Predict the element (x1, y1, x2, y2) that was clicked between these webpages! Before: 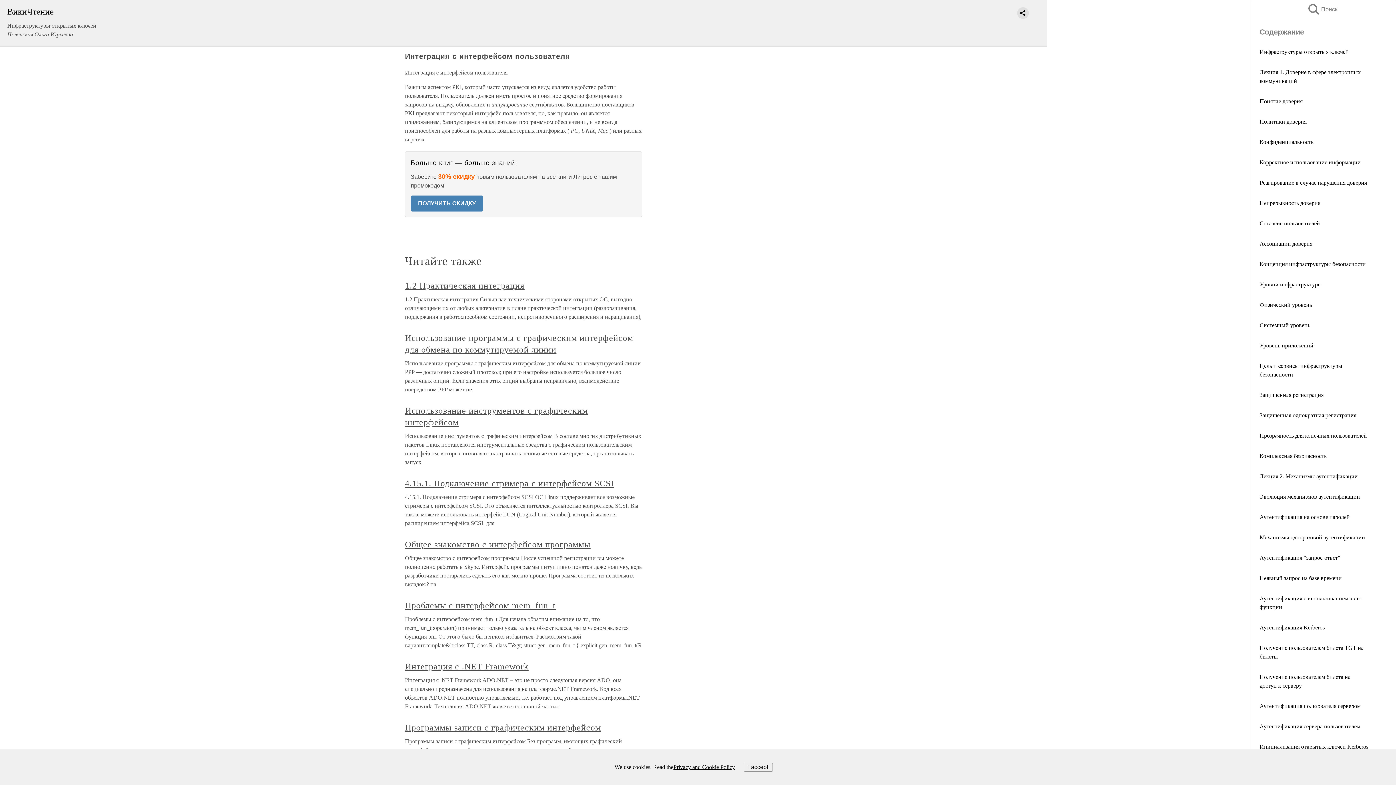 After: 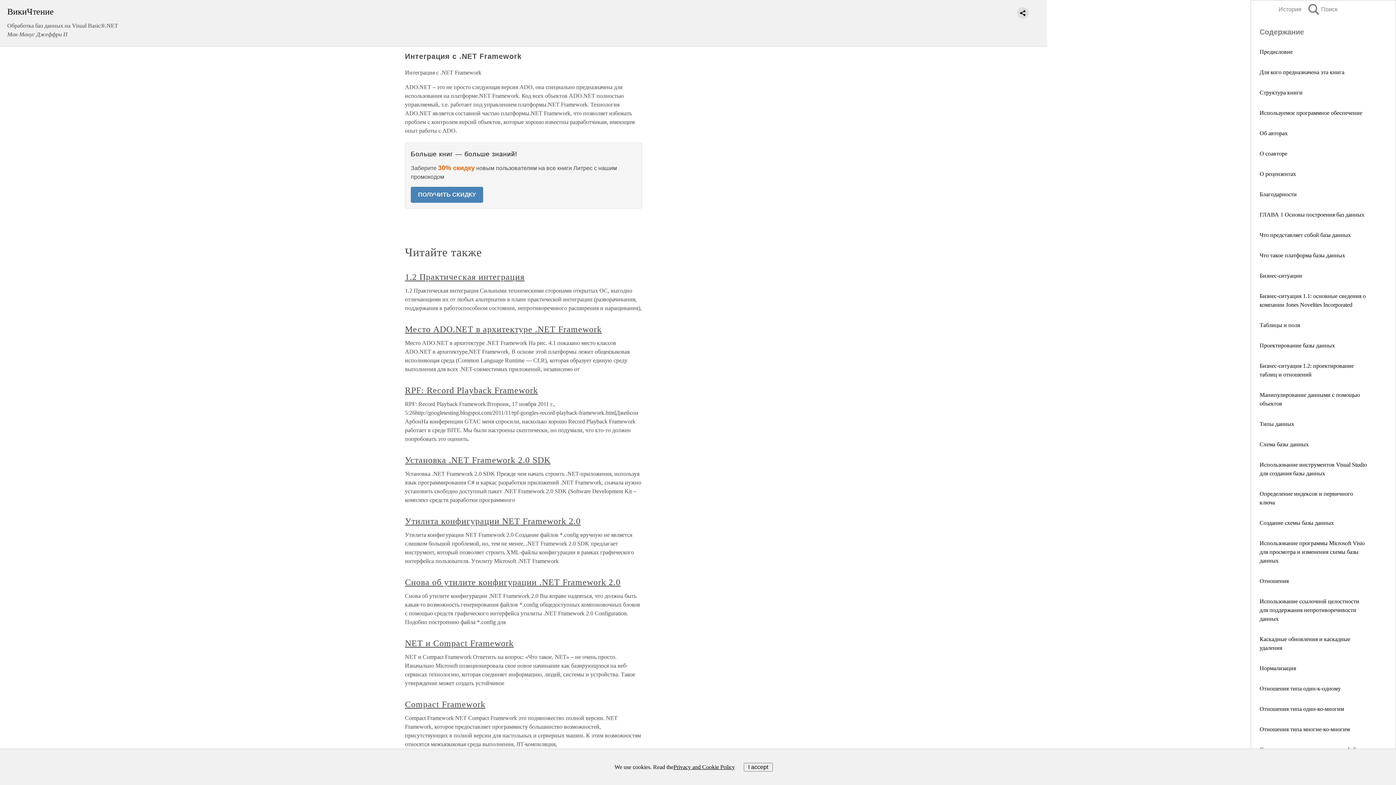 Action: bbox: (405, 662, 528, 671) label: Интеграция с .NET Framework